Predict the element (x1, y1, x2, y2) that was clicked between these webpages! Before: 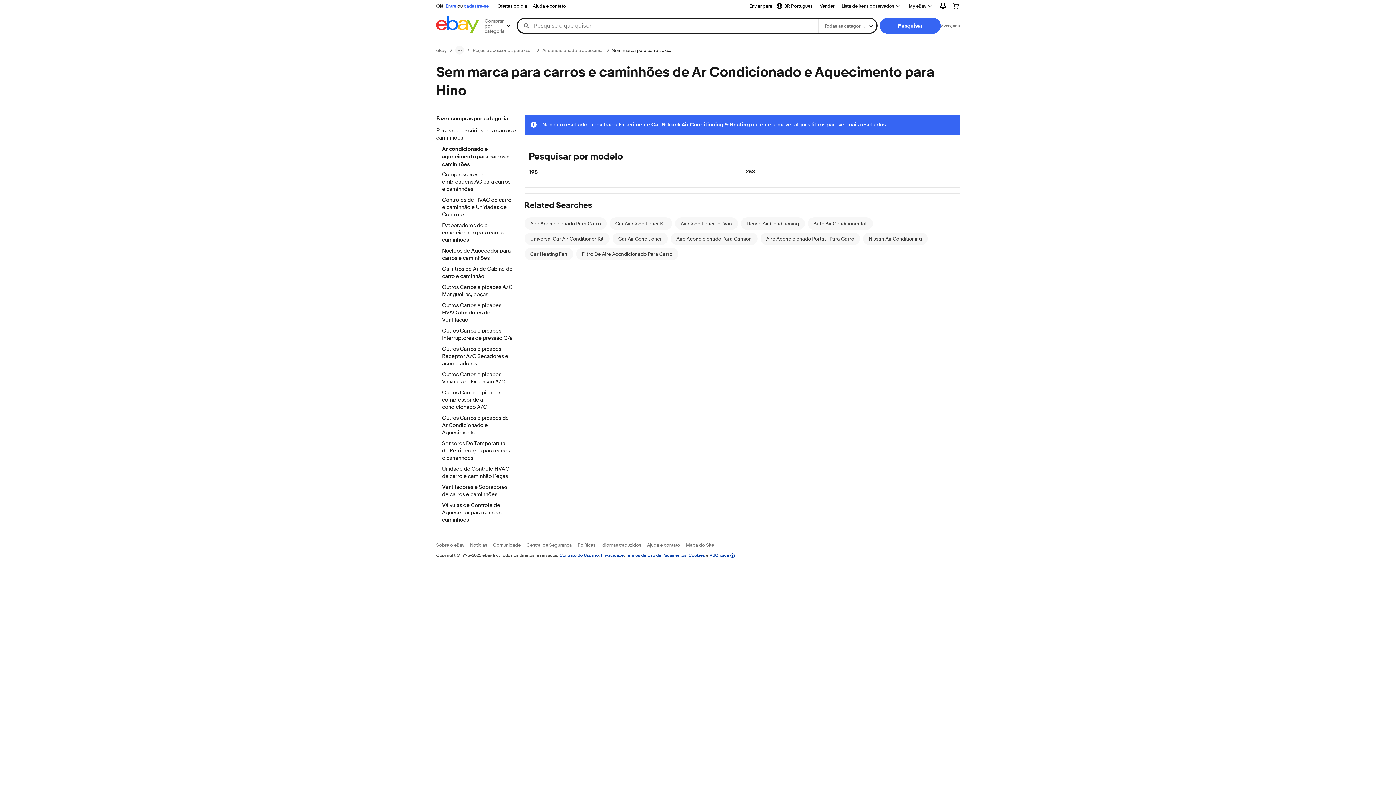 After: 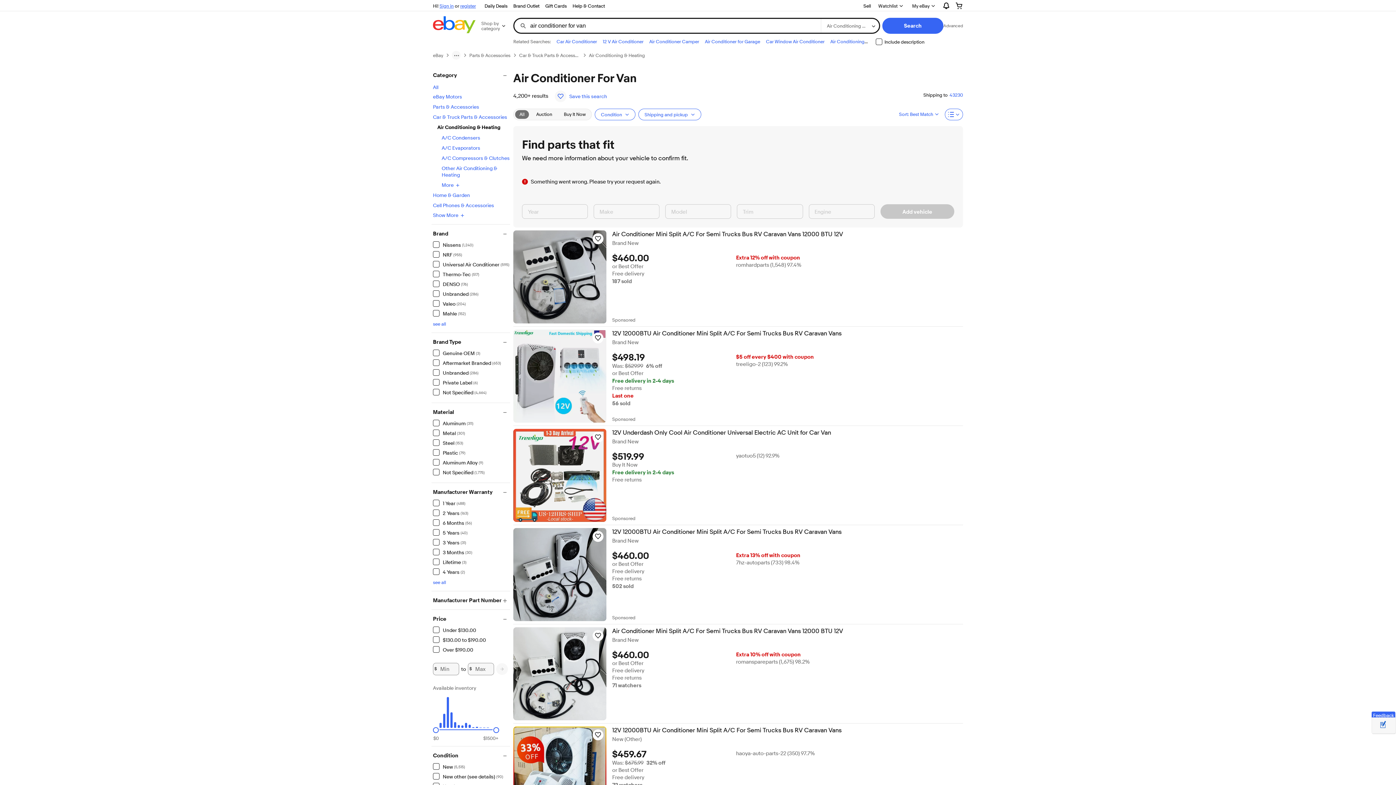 Action: label: Air Conditioner for Van bbox: (680, 220, 732, 226)